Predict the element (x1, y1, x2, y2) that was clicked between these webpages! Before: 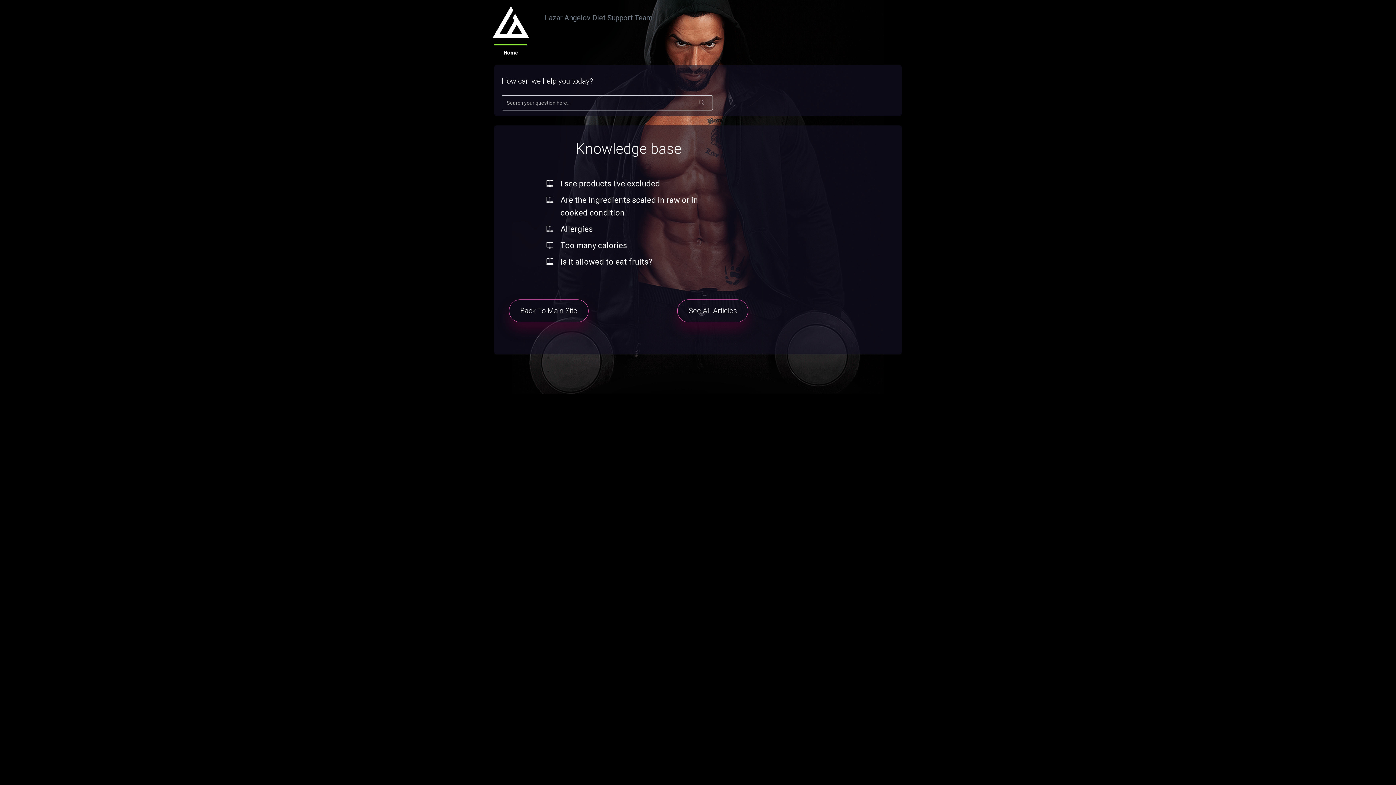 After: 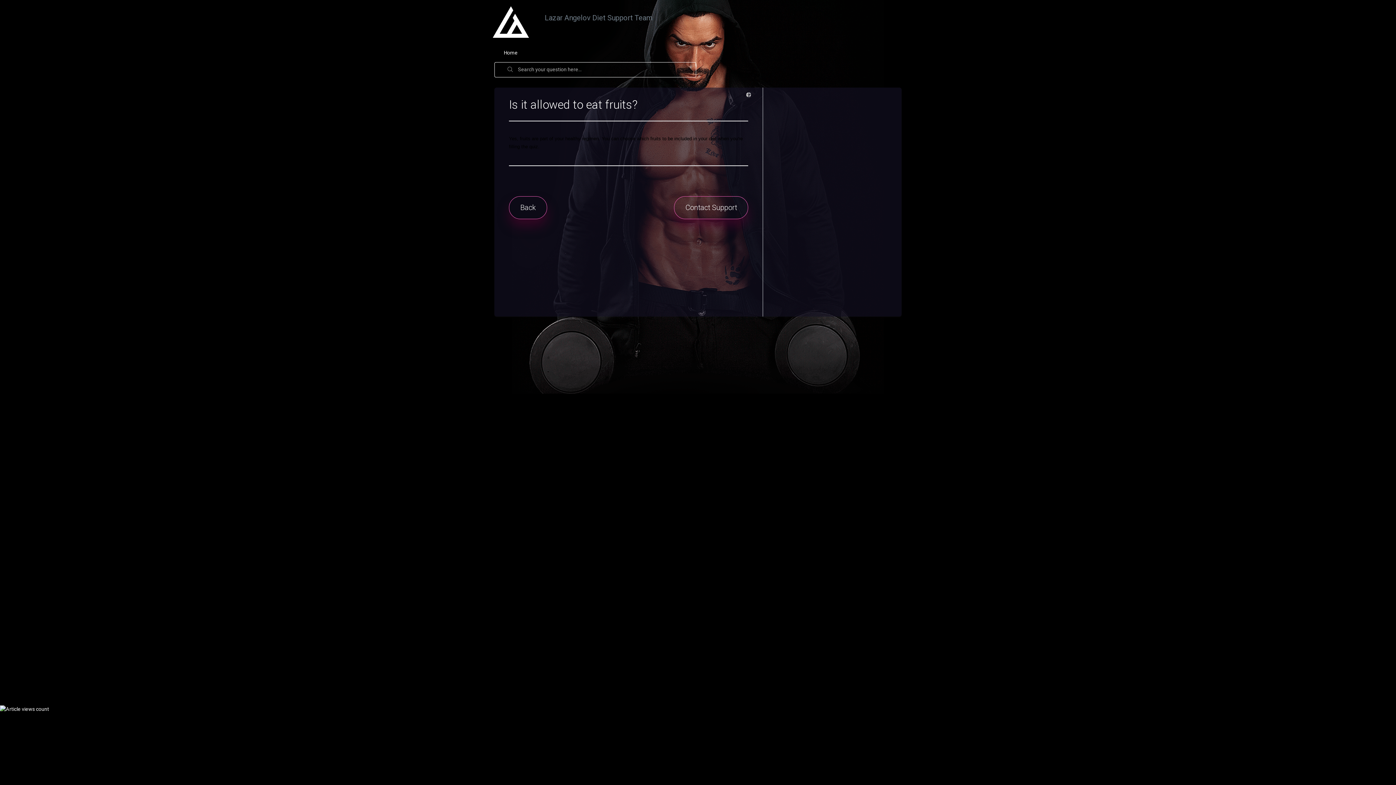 Action: label: Is it allowed to eat fruits? bbox: (560, 257, 652, 266)